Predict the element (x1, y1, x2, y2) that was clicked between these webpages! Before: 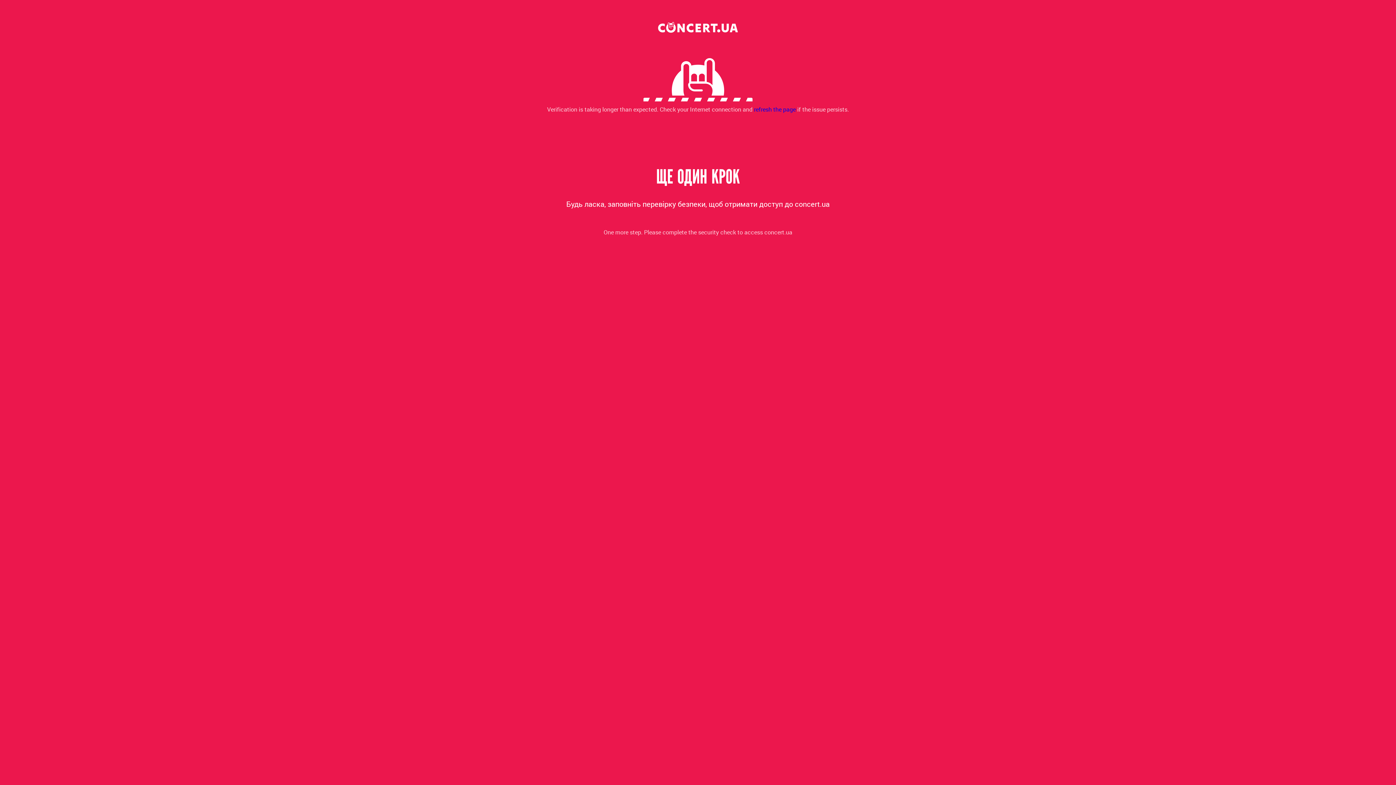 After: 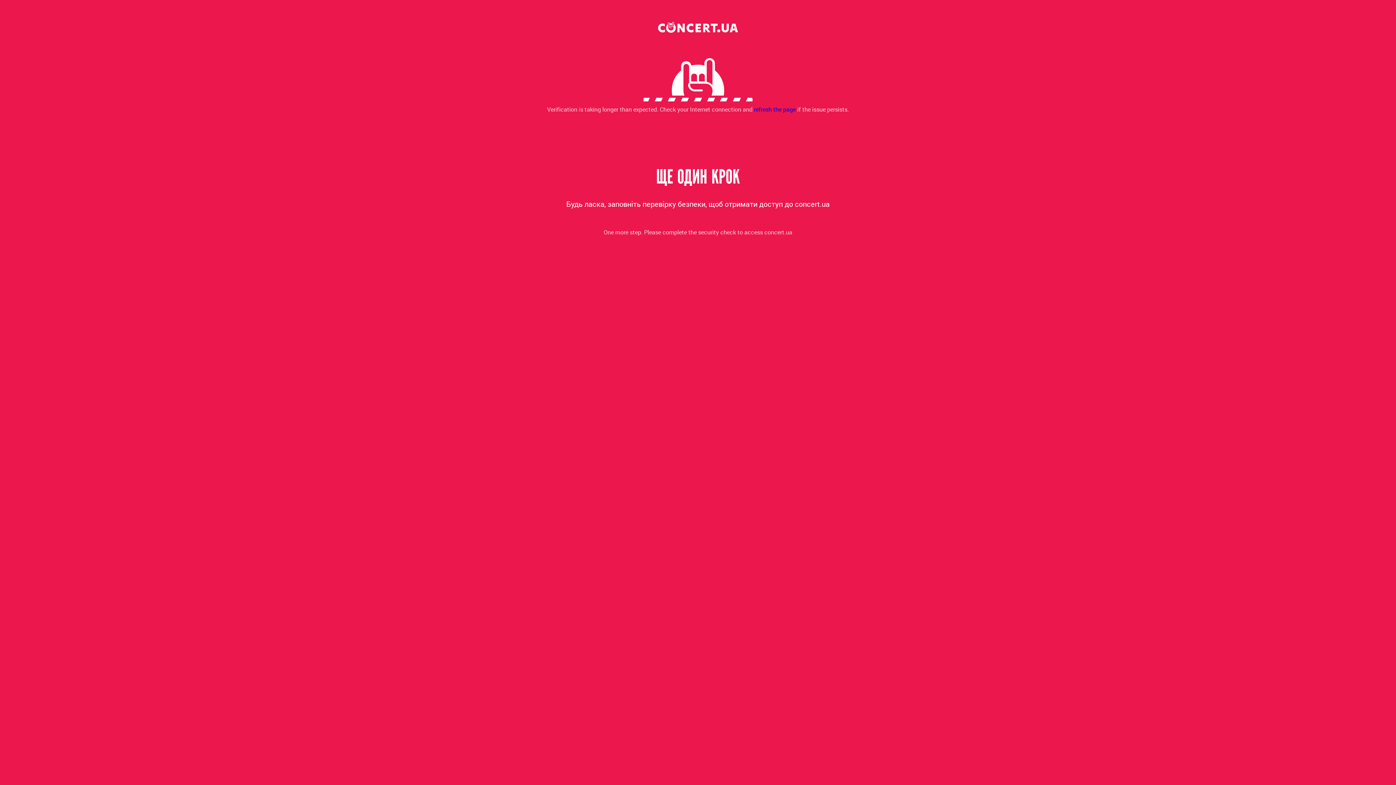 Action: label: refresh the page bbox: (754, 105, 796, 113)